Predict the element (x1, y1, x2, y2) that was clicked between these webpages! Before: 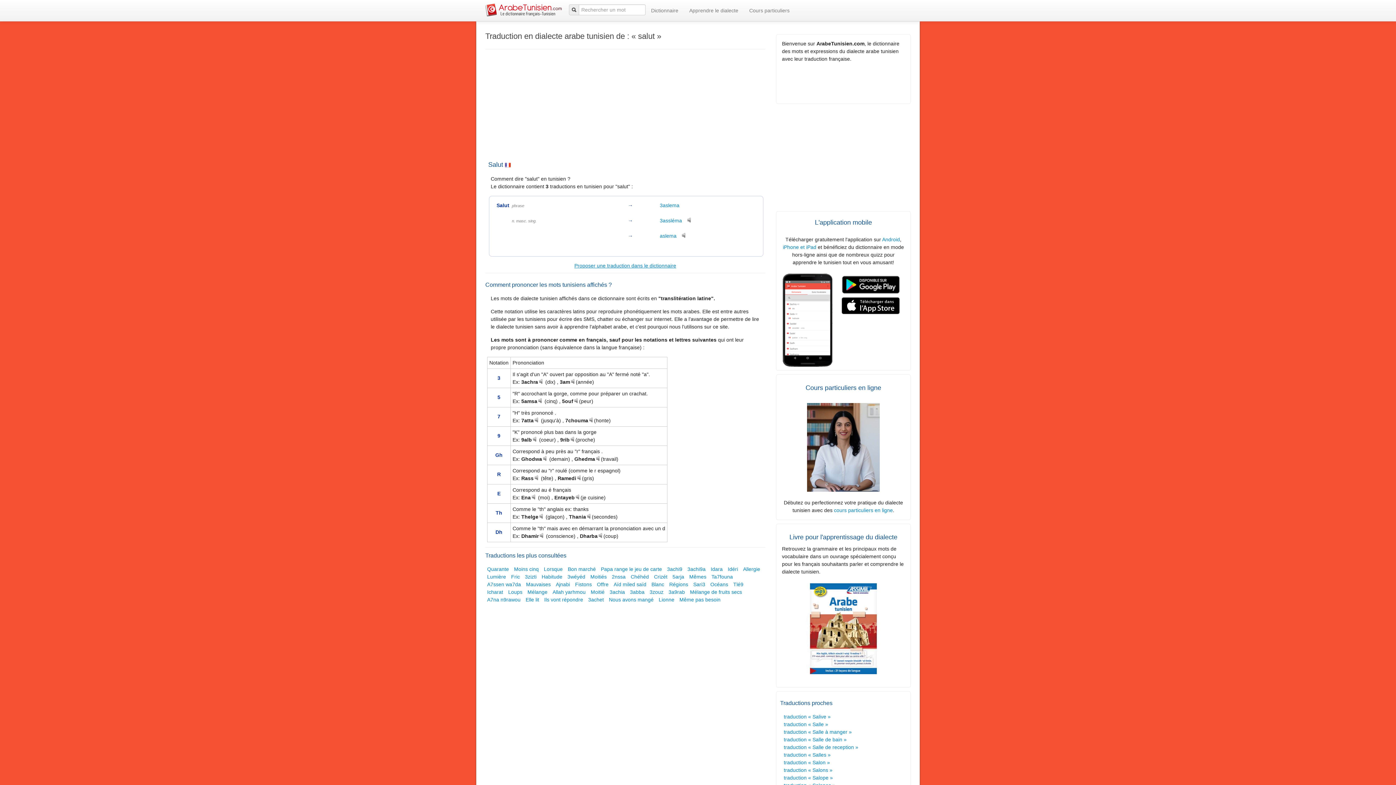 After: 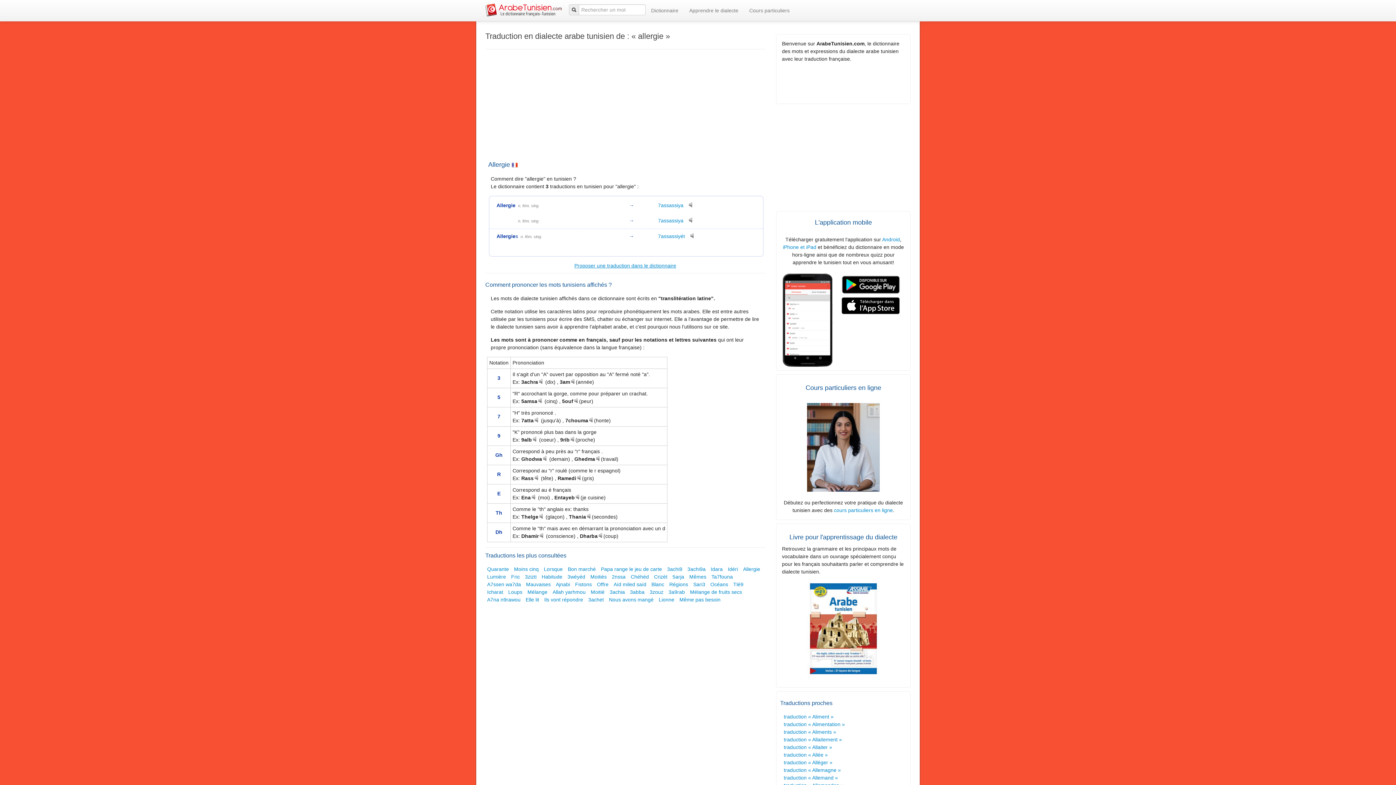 Action: bbox: (743, 566, 760, 572) label: Allergie